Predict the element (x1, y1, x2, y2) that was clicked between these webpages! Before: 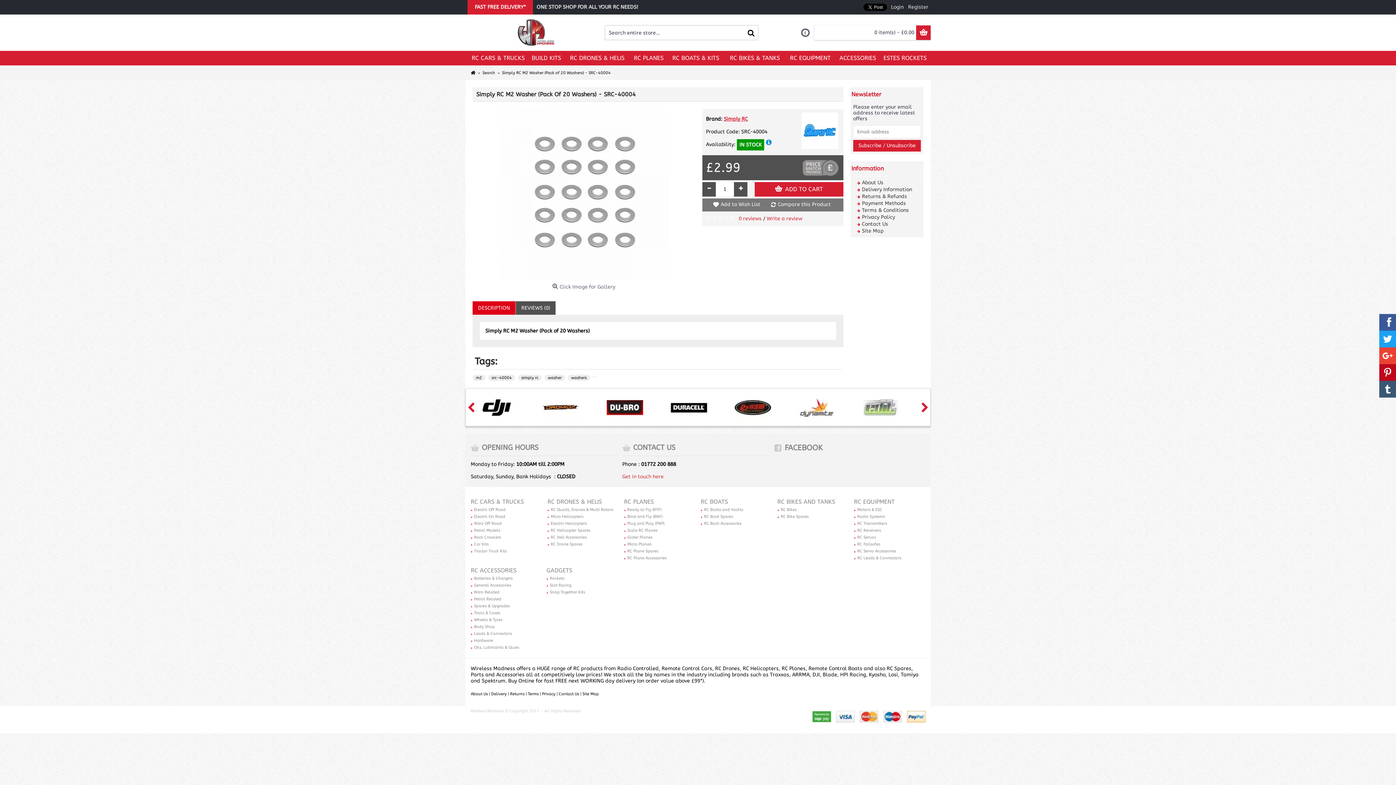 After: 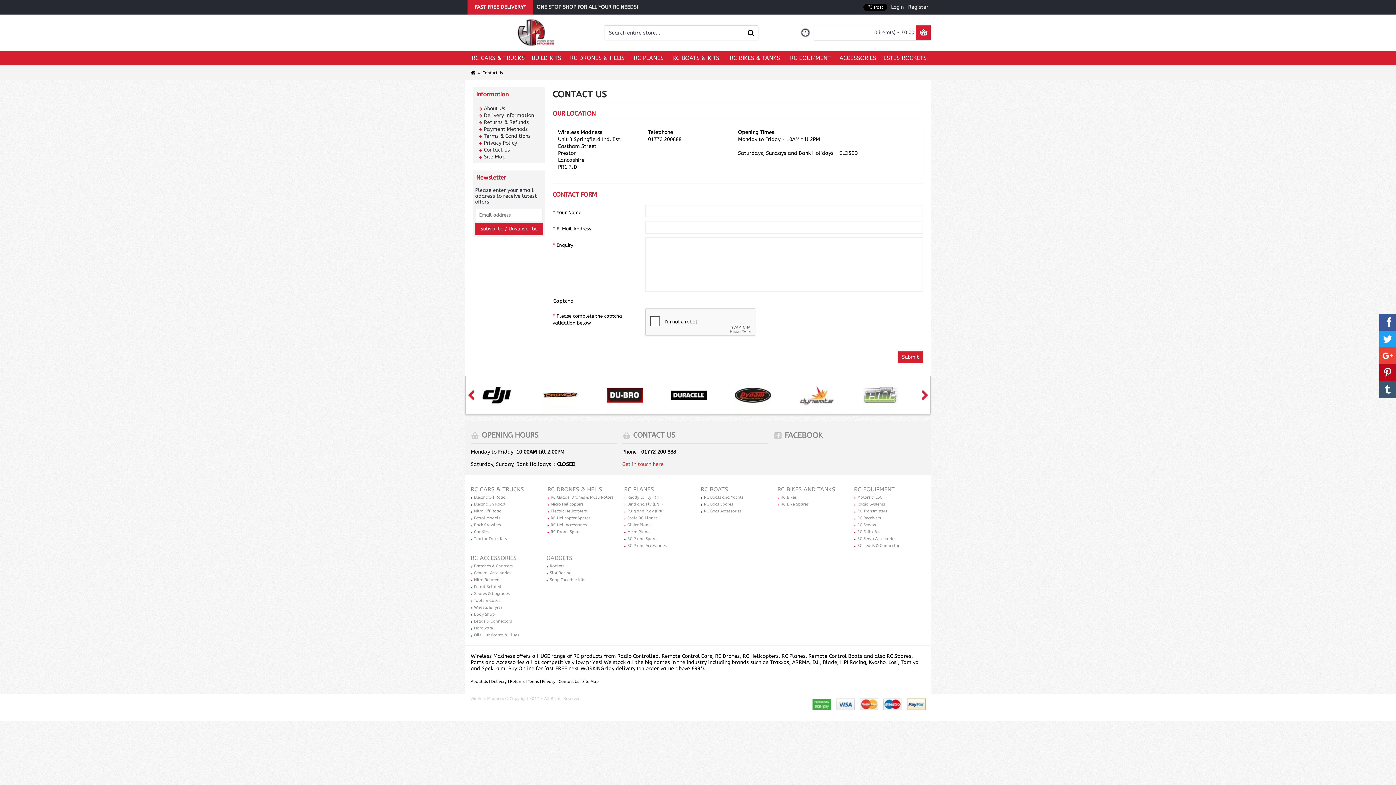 Action: bbox: (862, 221, 888, 227) label: Contact Us